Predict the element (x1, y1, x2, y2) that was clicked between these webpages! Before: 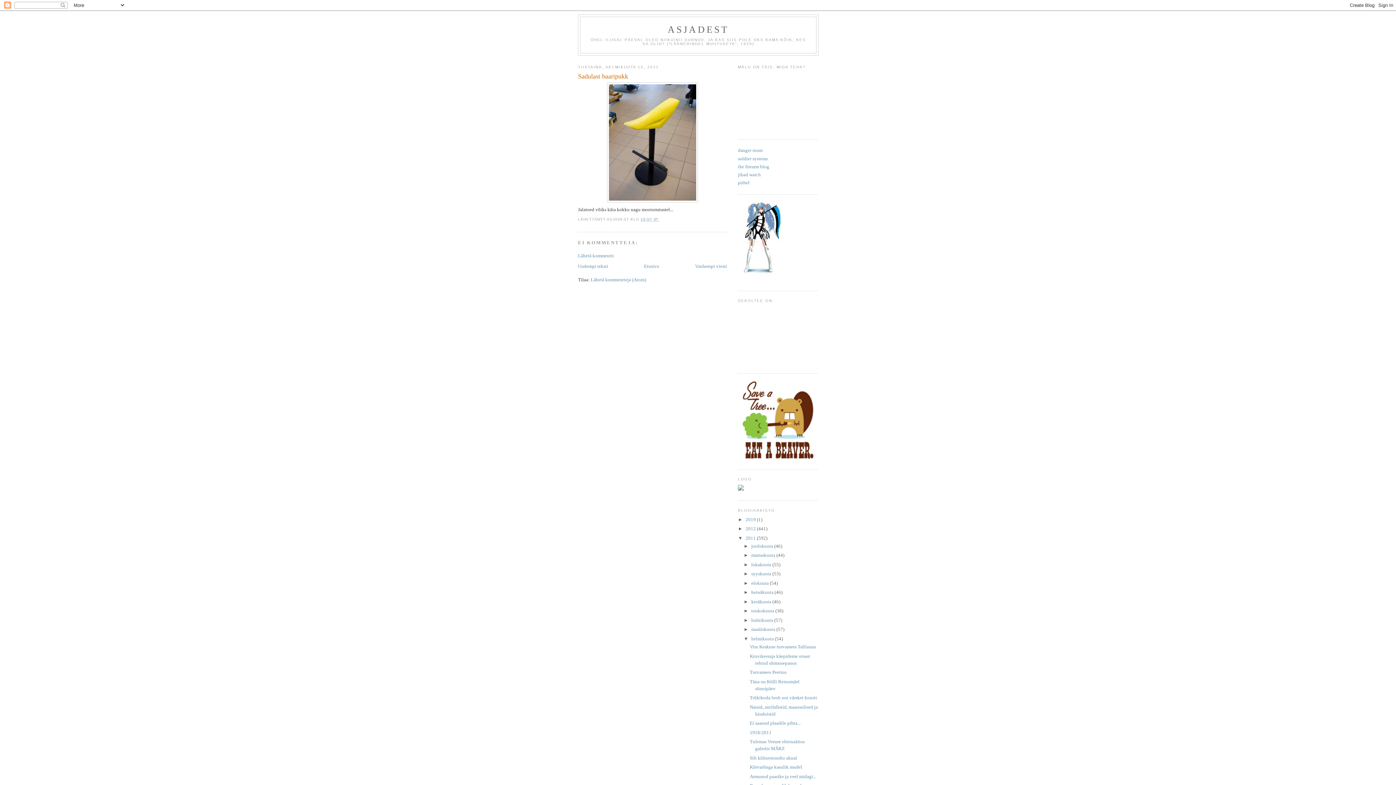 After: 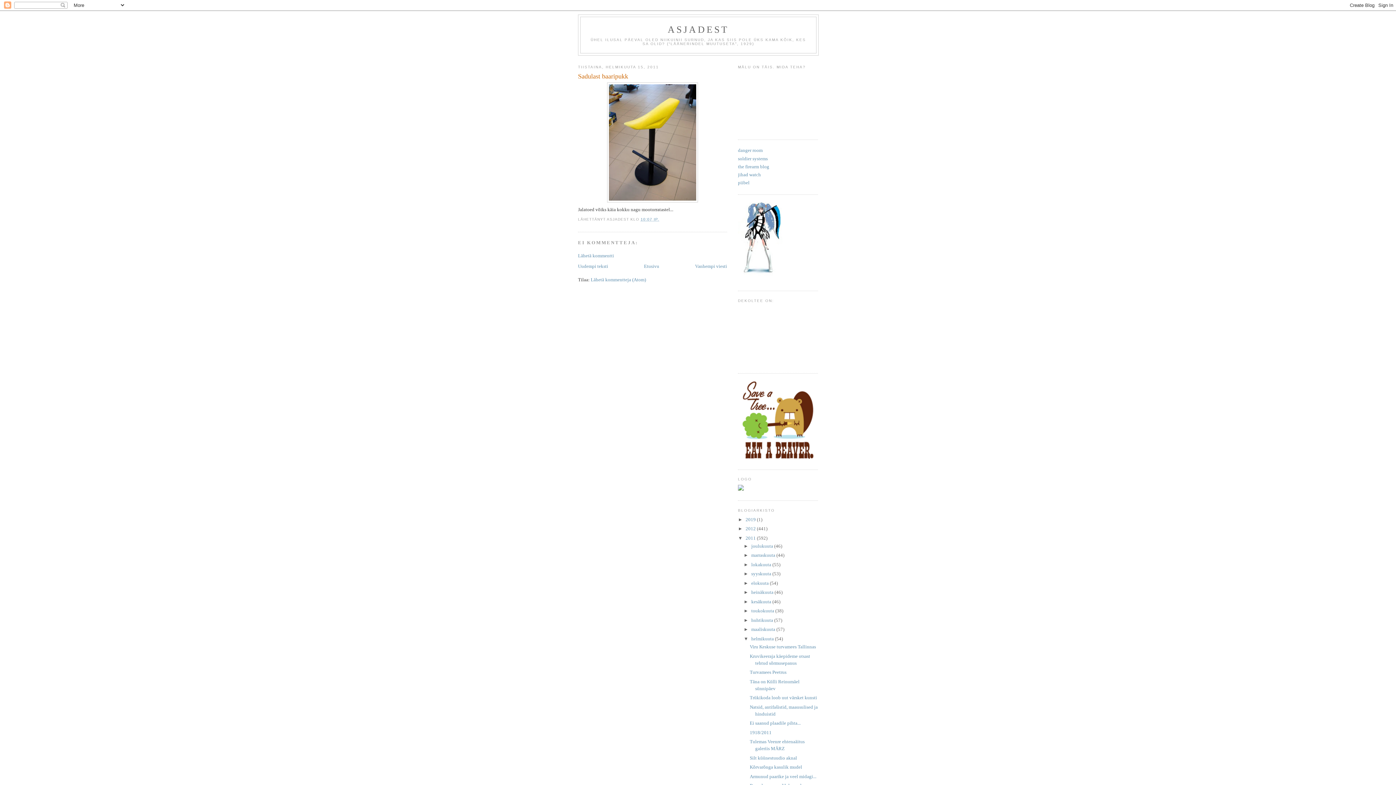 Action: bbox: (743, 636, 751, 641) label: ▼  